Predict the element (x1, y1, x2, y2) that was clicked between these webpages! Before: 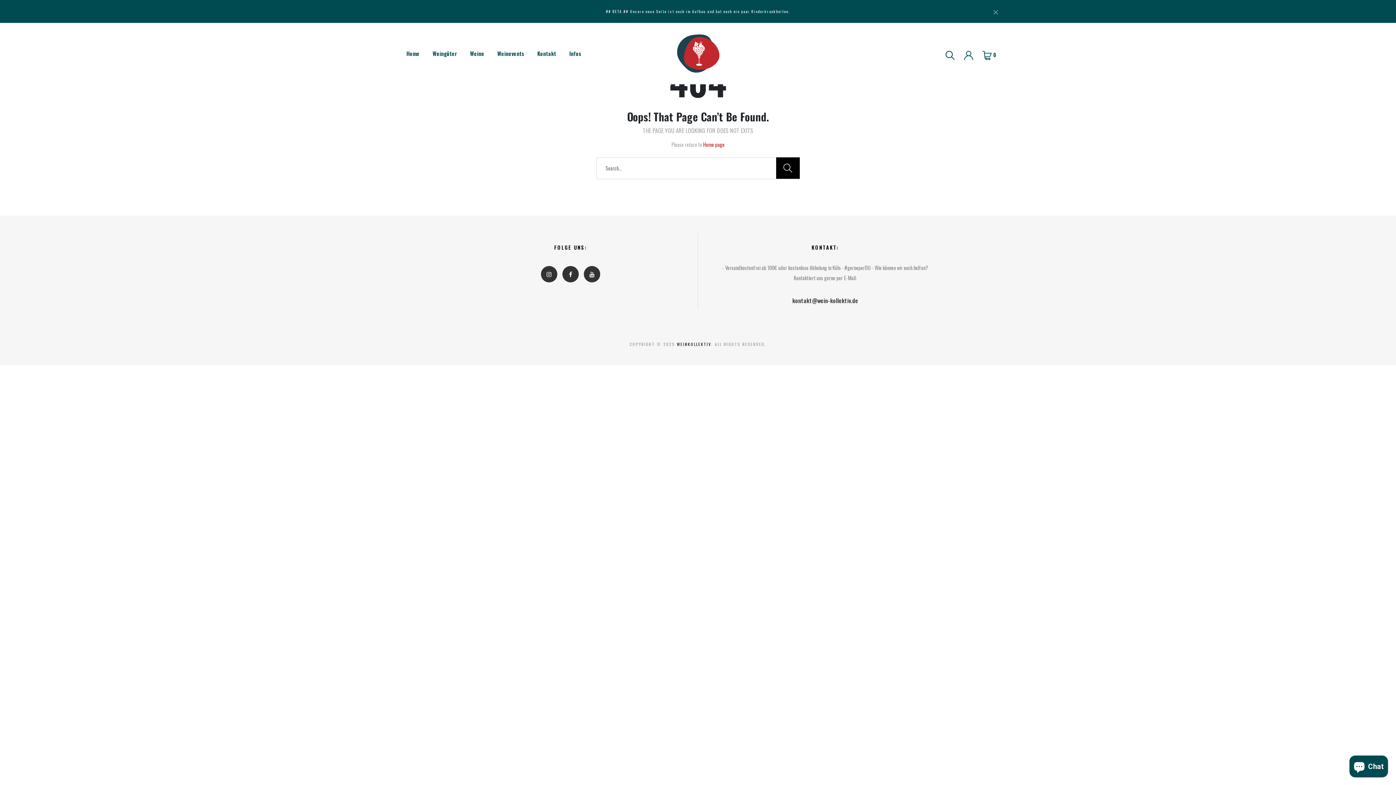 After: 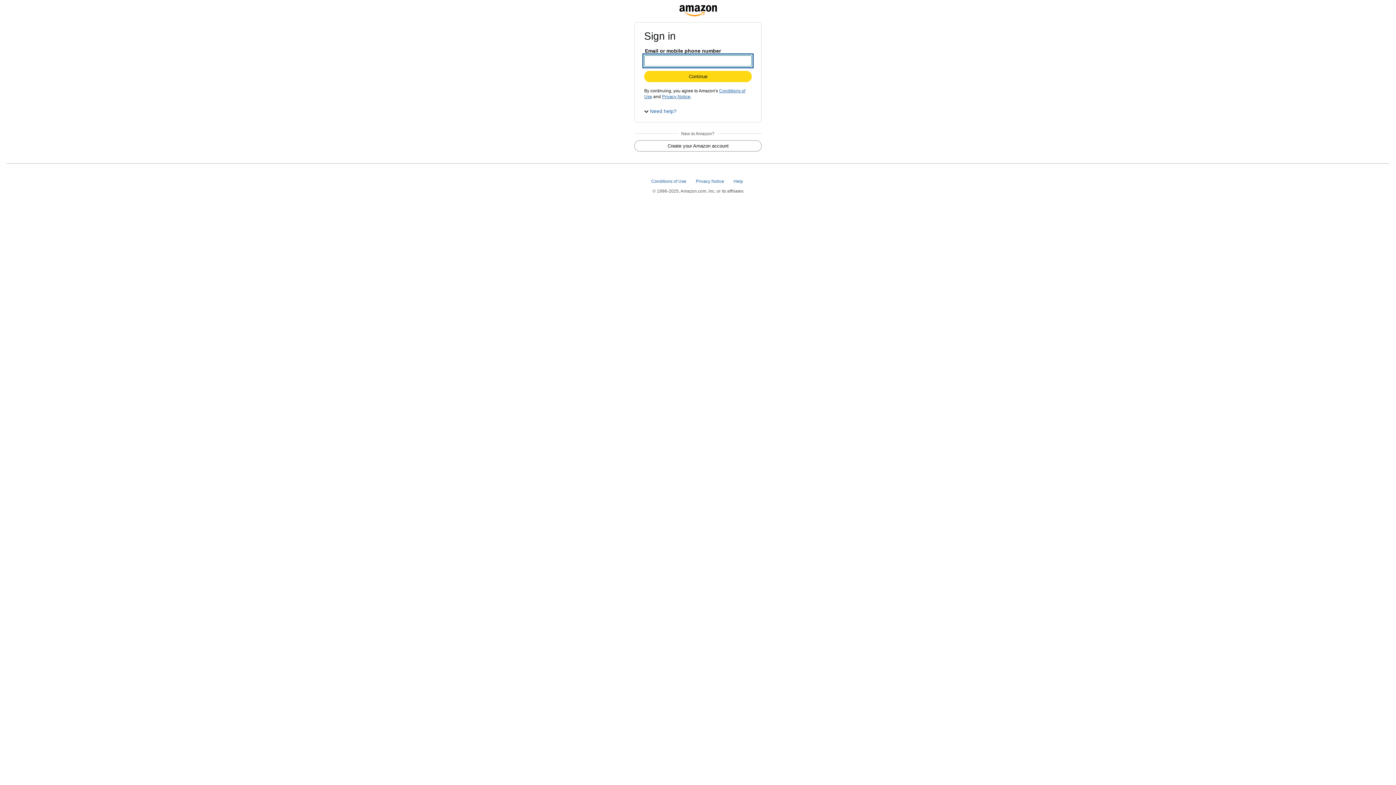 Action: bbox: (631, 735, 764, 749) label: Sign up with Amazon